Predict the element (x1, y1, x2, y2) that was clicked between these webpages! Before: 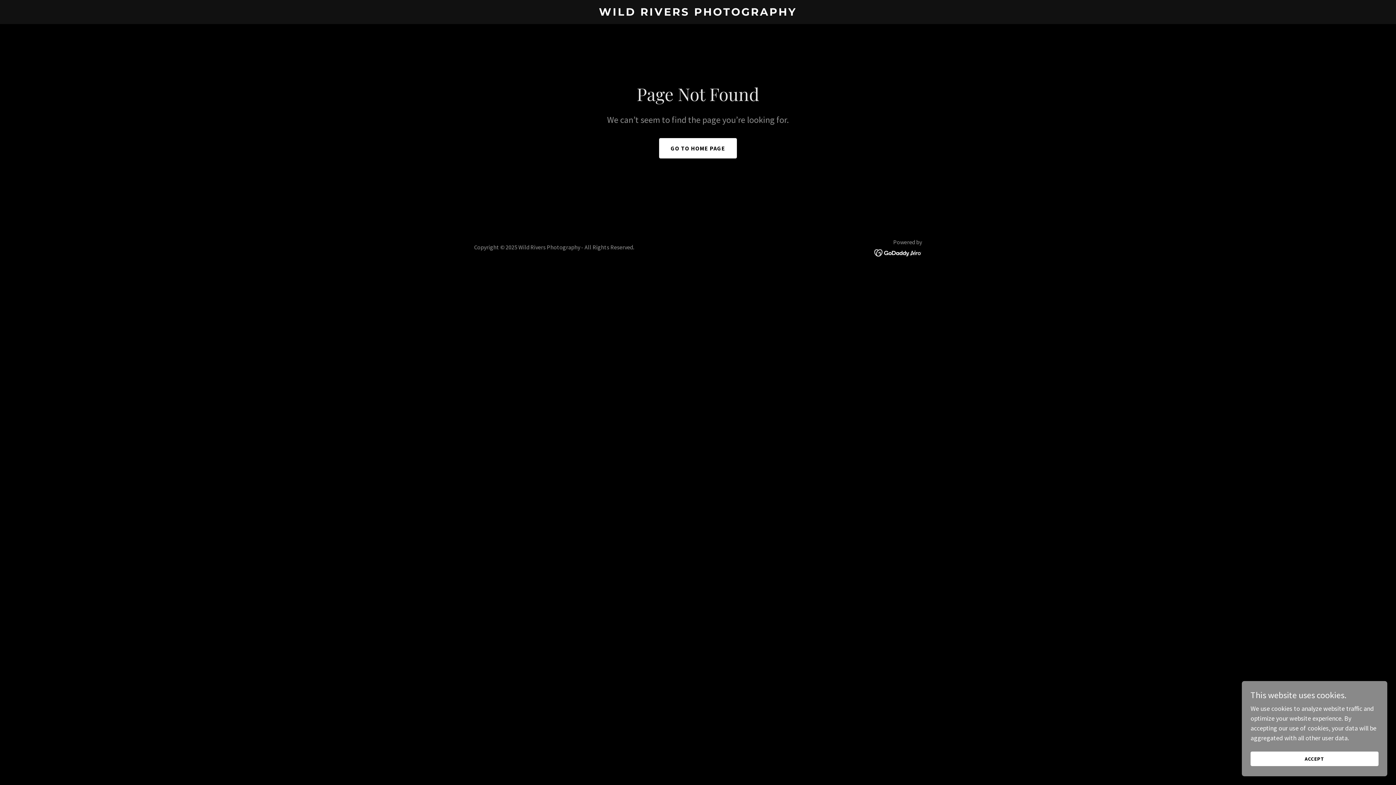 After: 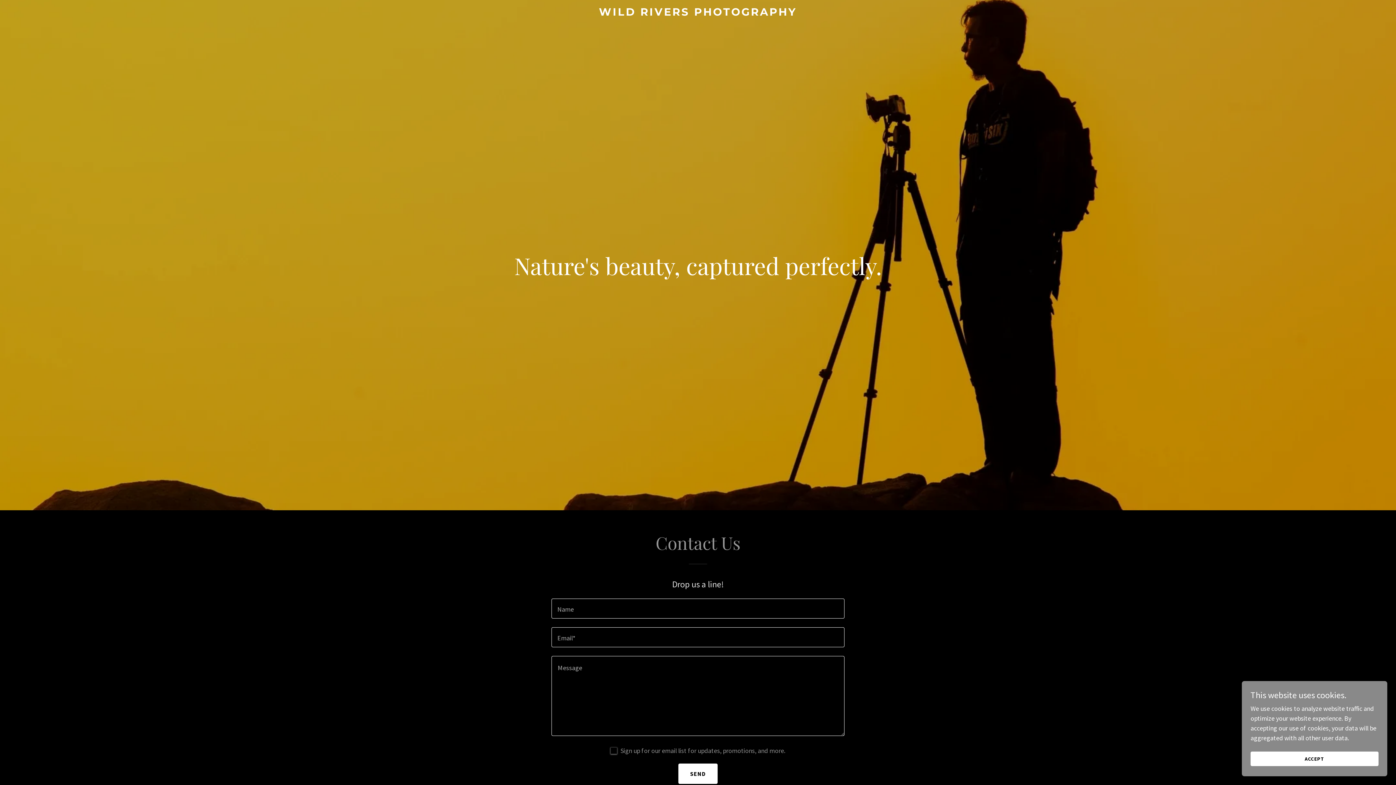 Action: label: GO TO HOME PAGE bbox: (659, 138, 737, 158)